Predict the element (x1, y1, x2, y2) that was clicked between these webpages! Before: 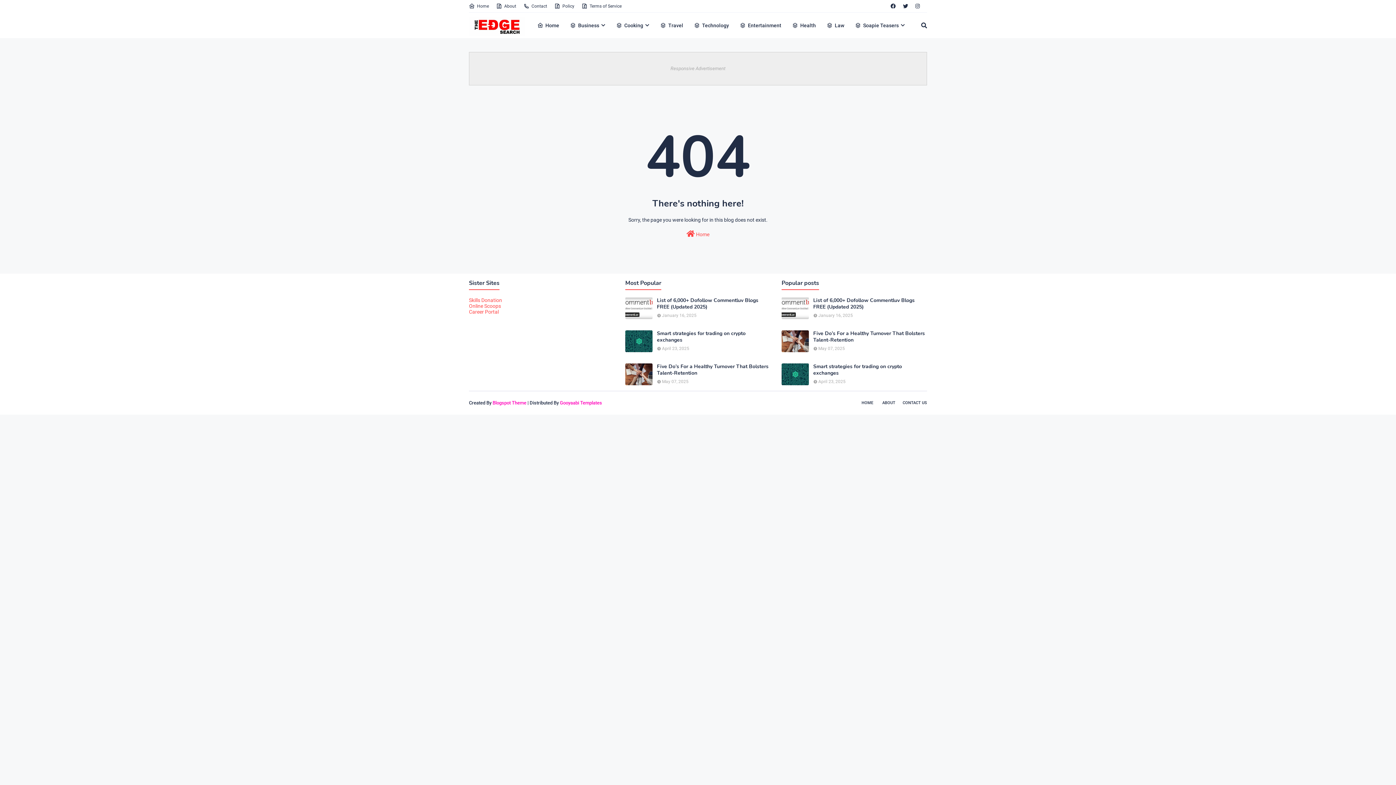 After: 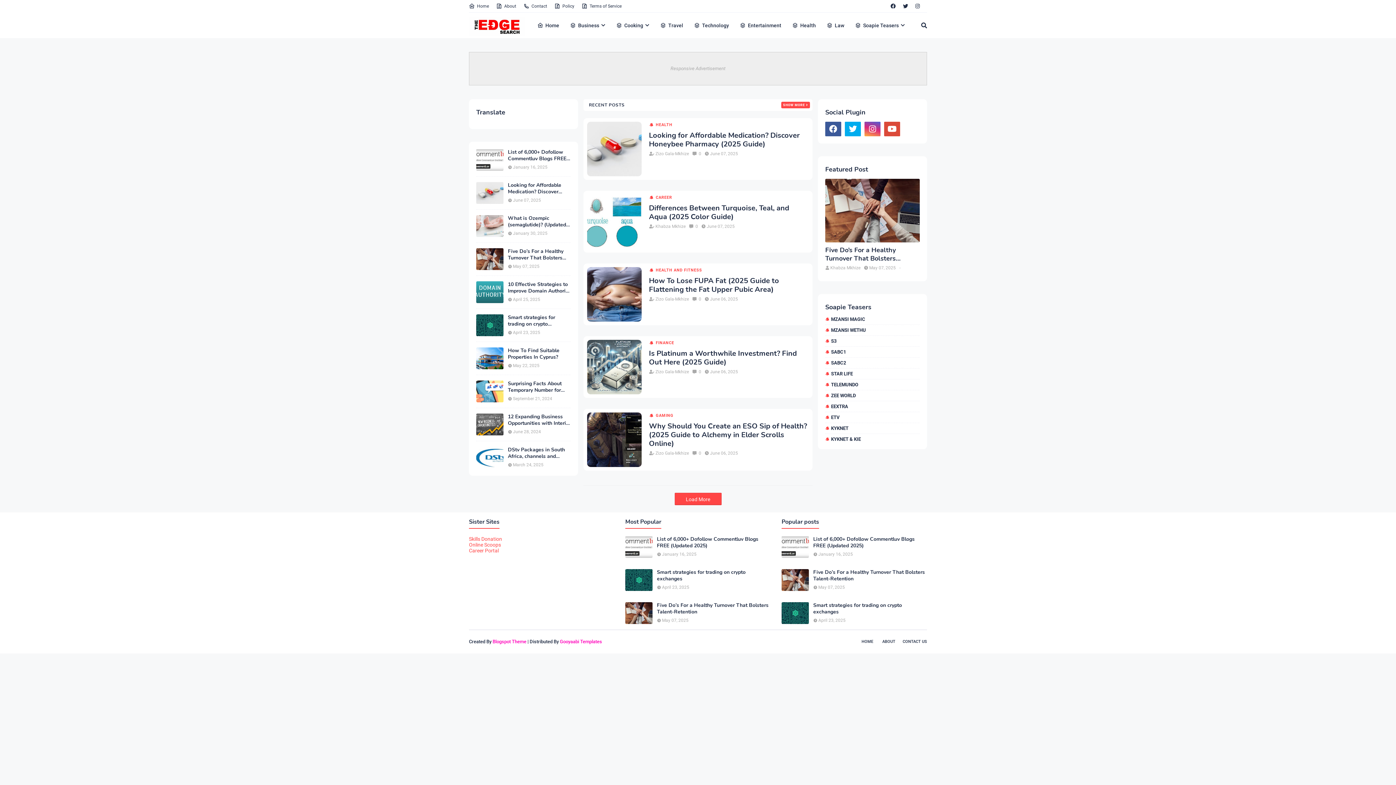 Action: bbox: (469, 0, 490, 12) label: Home